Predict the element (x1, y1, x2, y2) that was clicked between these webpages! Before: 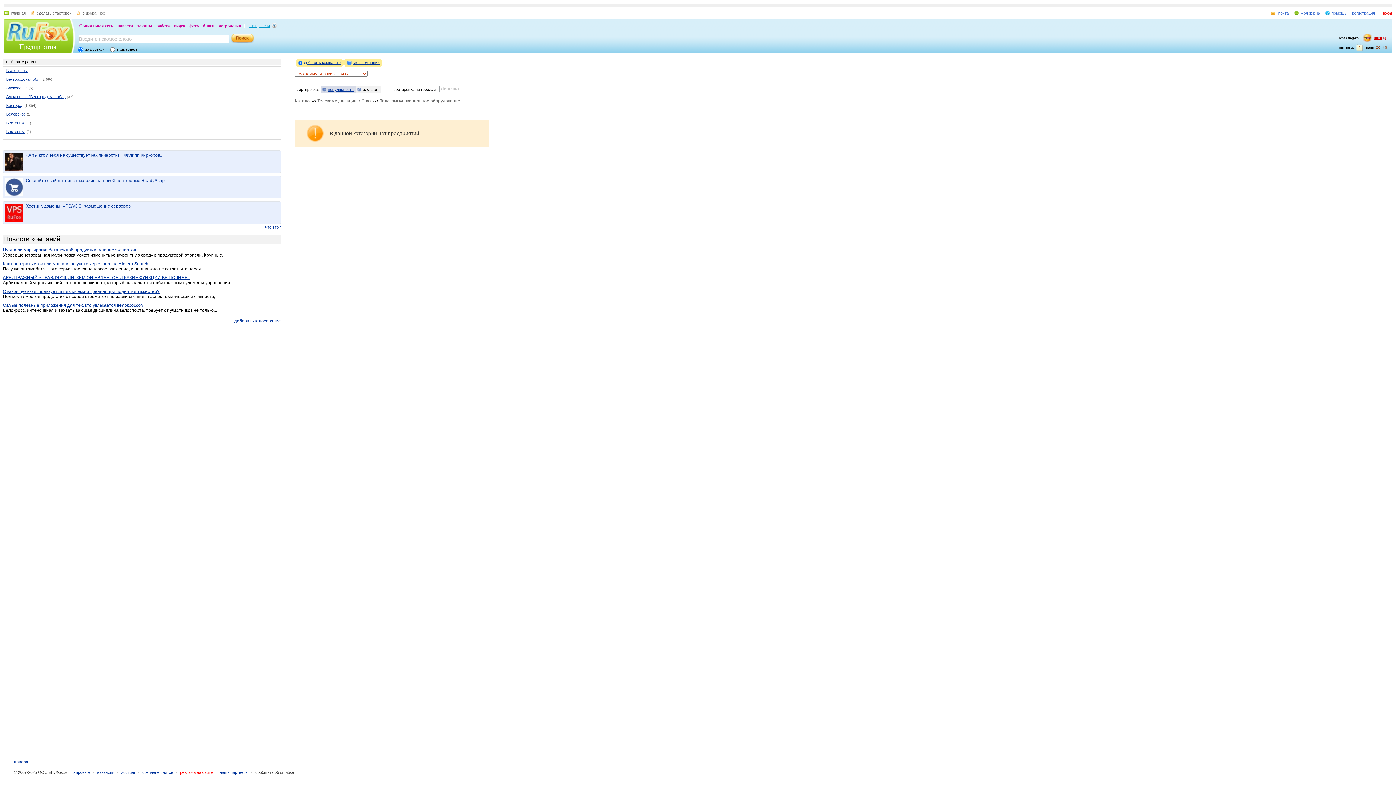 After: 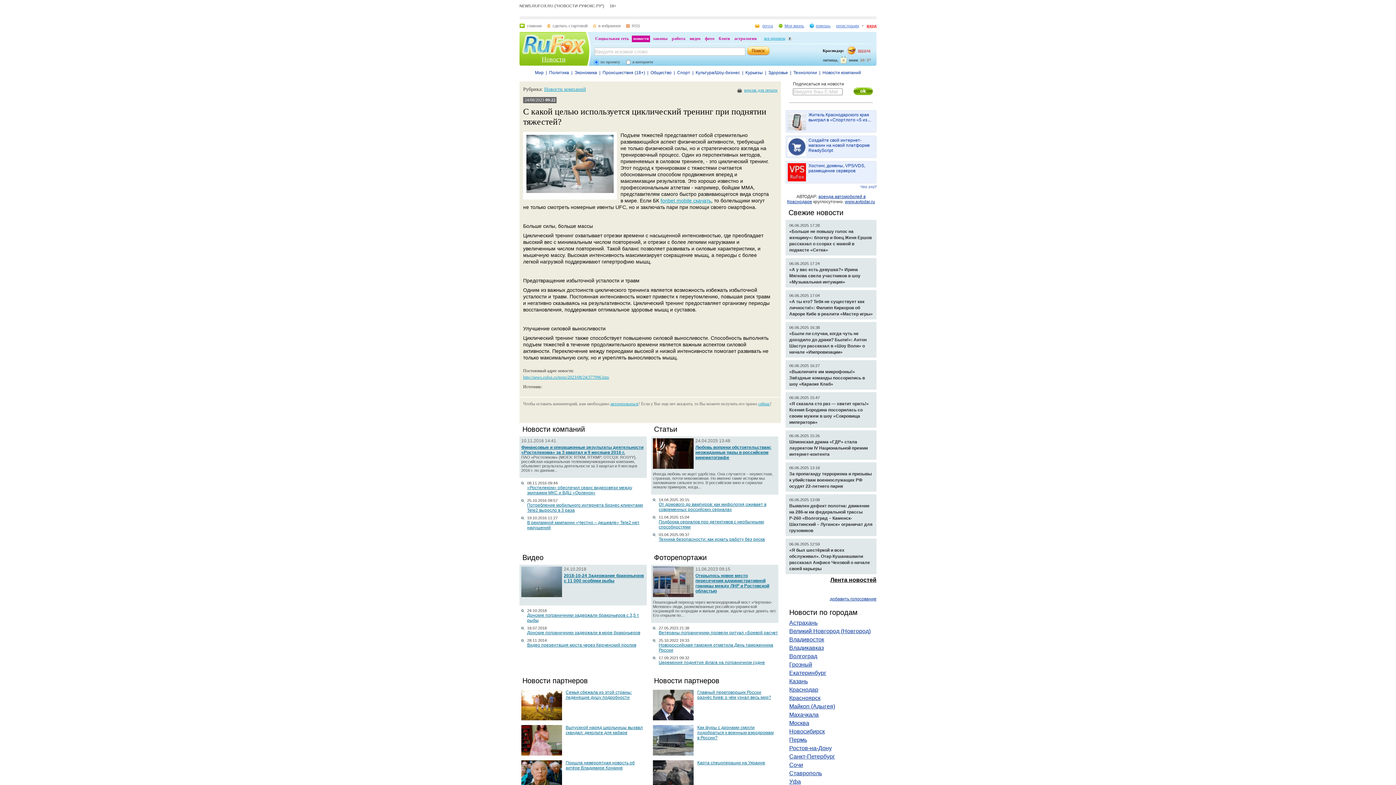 Action: label: С какой целью используется циклический тренинг при поднятии тяжестей? bbox: (2, 289, 159, 294)